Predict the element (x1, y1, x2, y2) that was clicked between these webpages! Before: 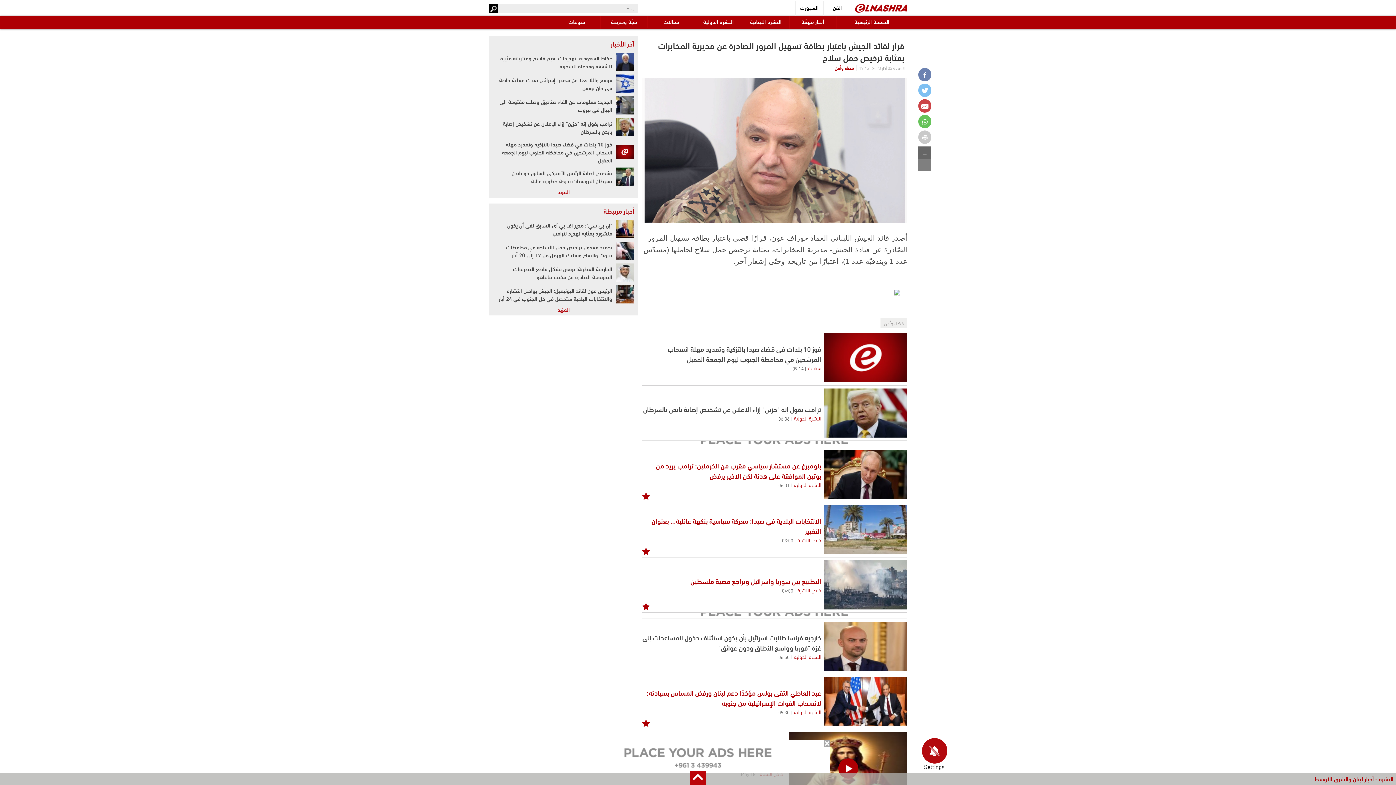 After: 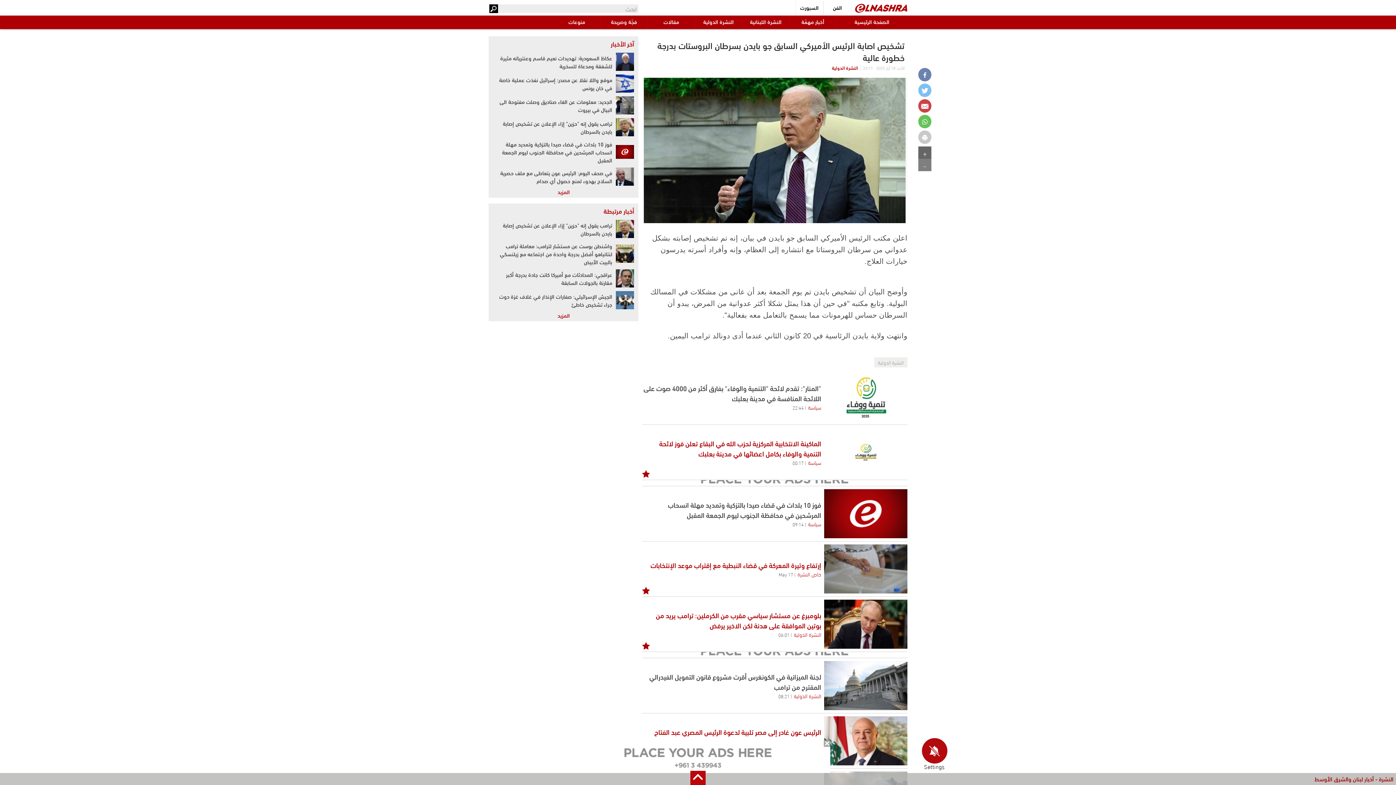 Action: bbox: (616, 167, 634, 185)